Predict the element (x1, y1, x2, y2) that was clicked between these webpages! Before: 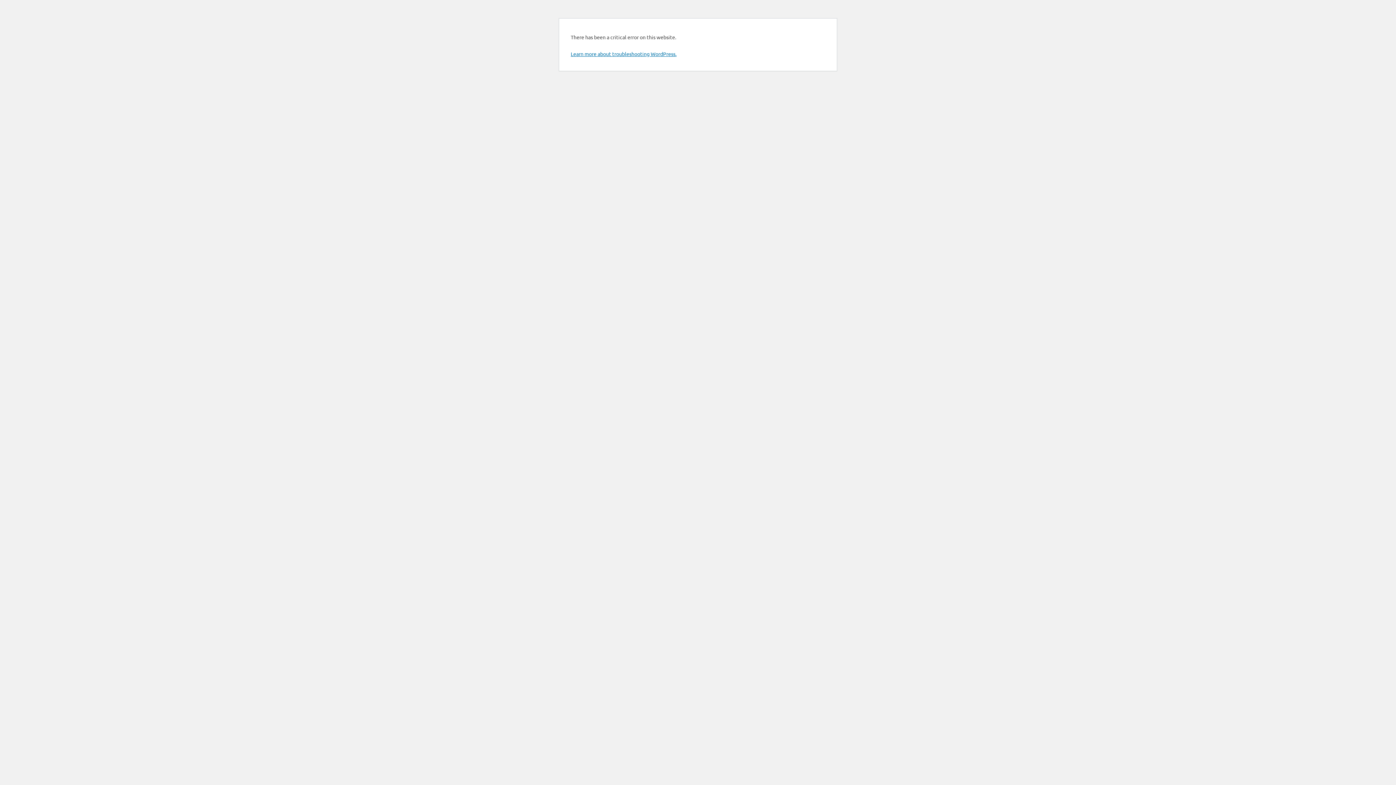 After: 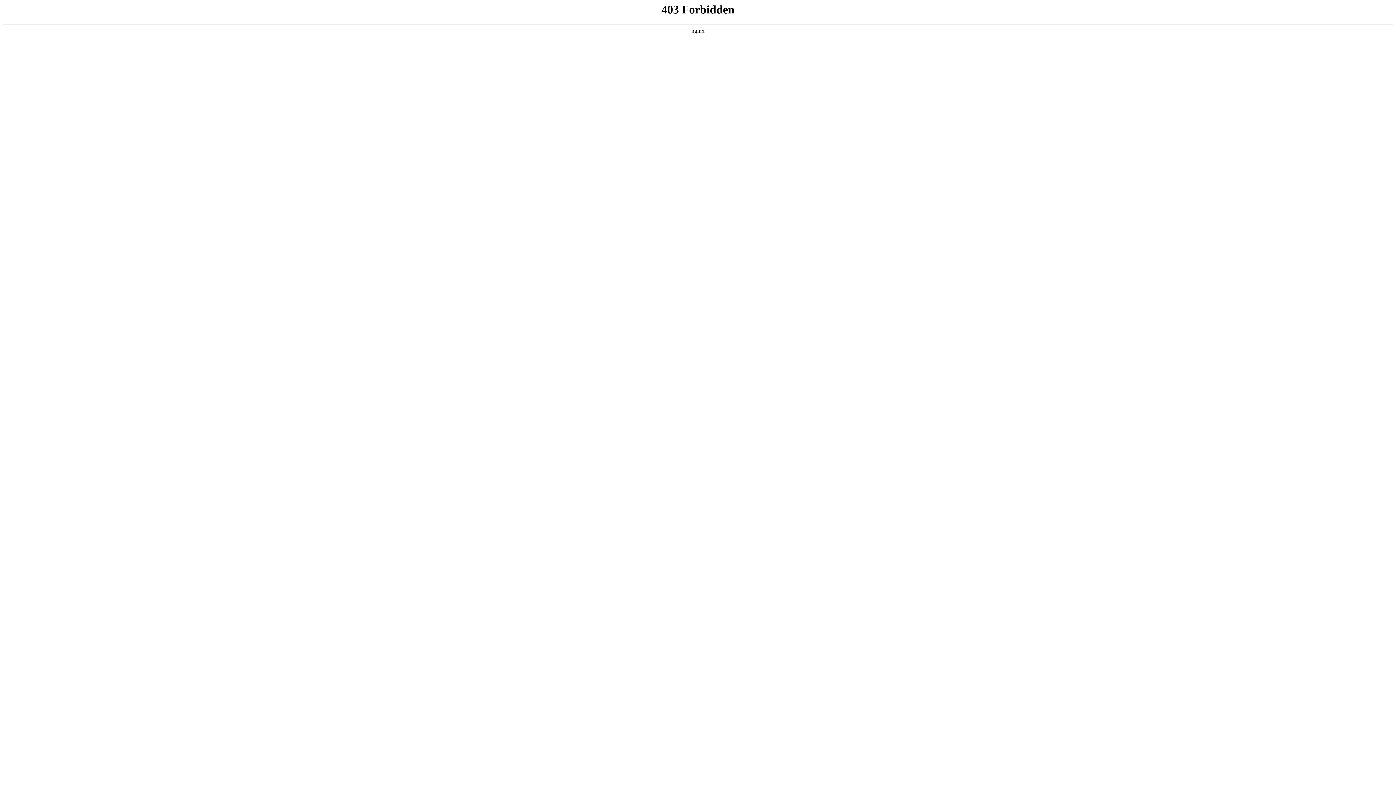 Action: bbox: (570, 50, 676, 57) label: Learn more about troubleshooting WordPress.